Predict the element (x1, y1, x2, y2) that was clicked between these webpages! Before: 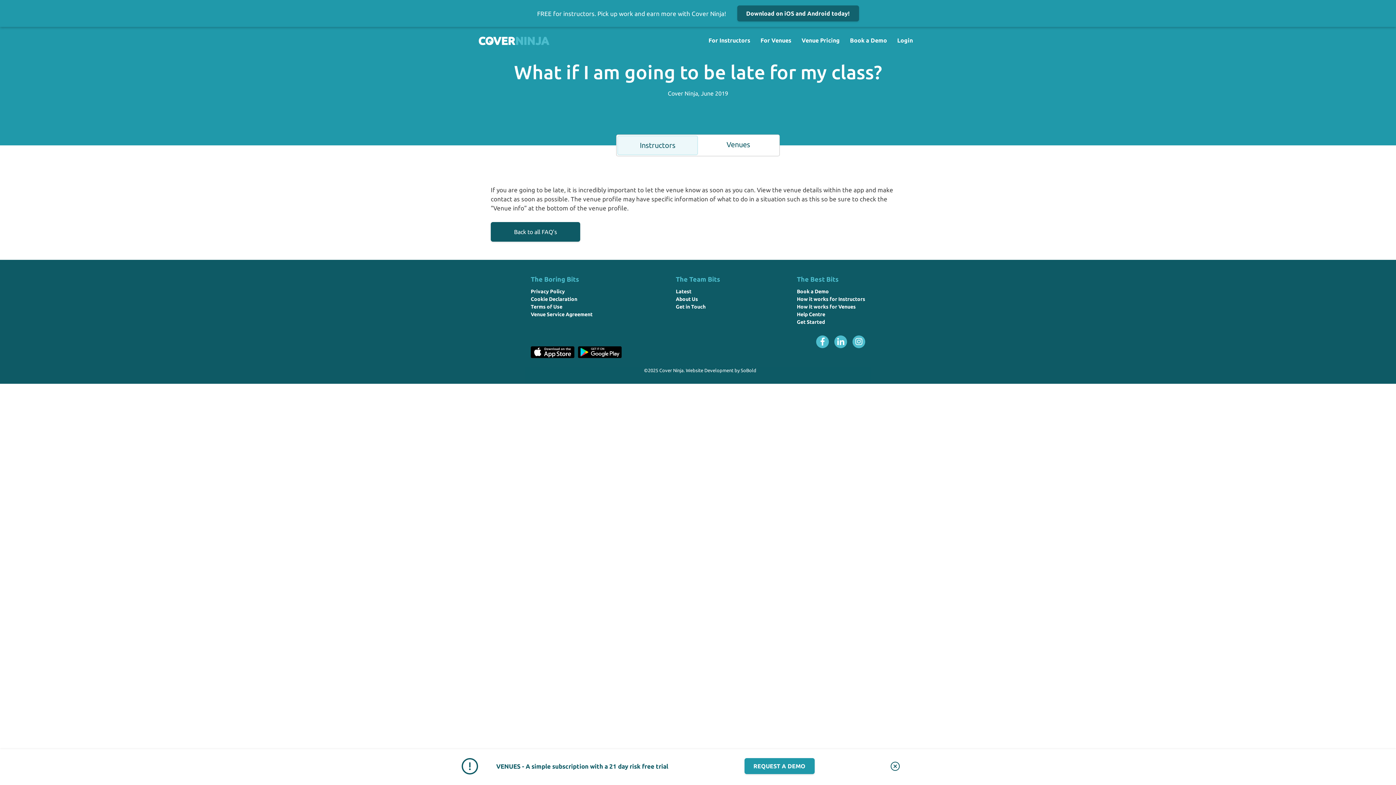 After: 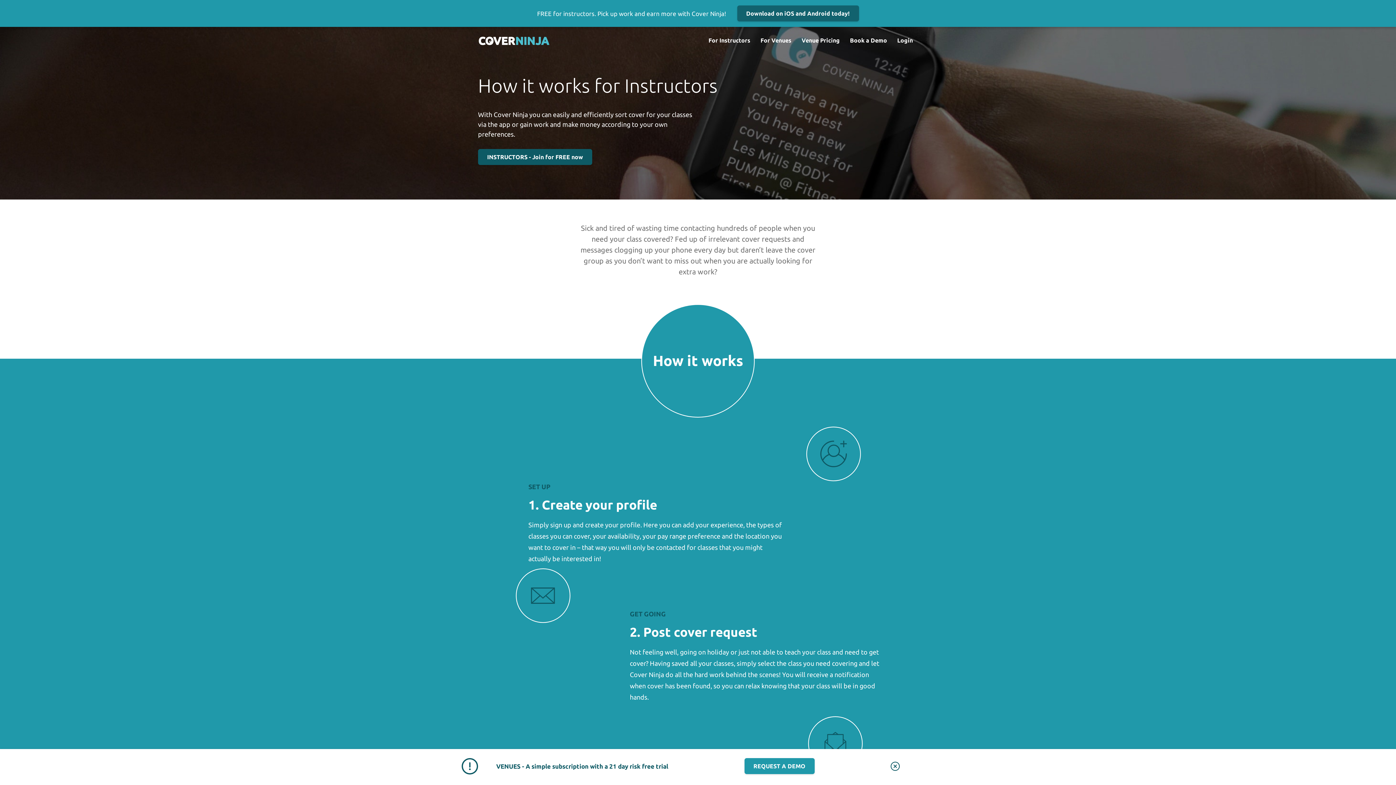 Action: bbox: (797, 295, 865, 303) label: How it works for Instructors